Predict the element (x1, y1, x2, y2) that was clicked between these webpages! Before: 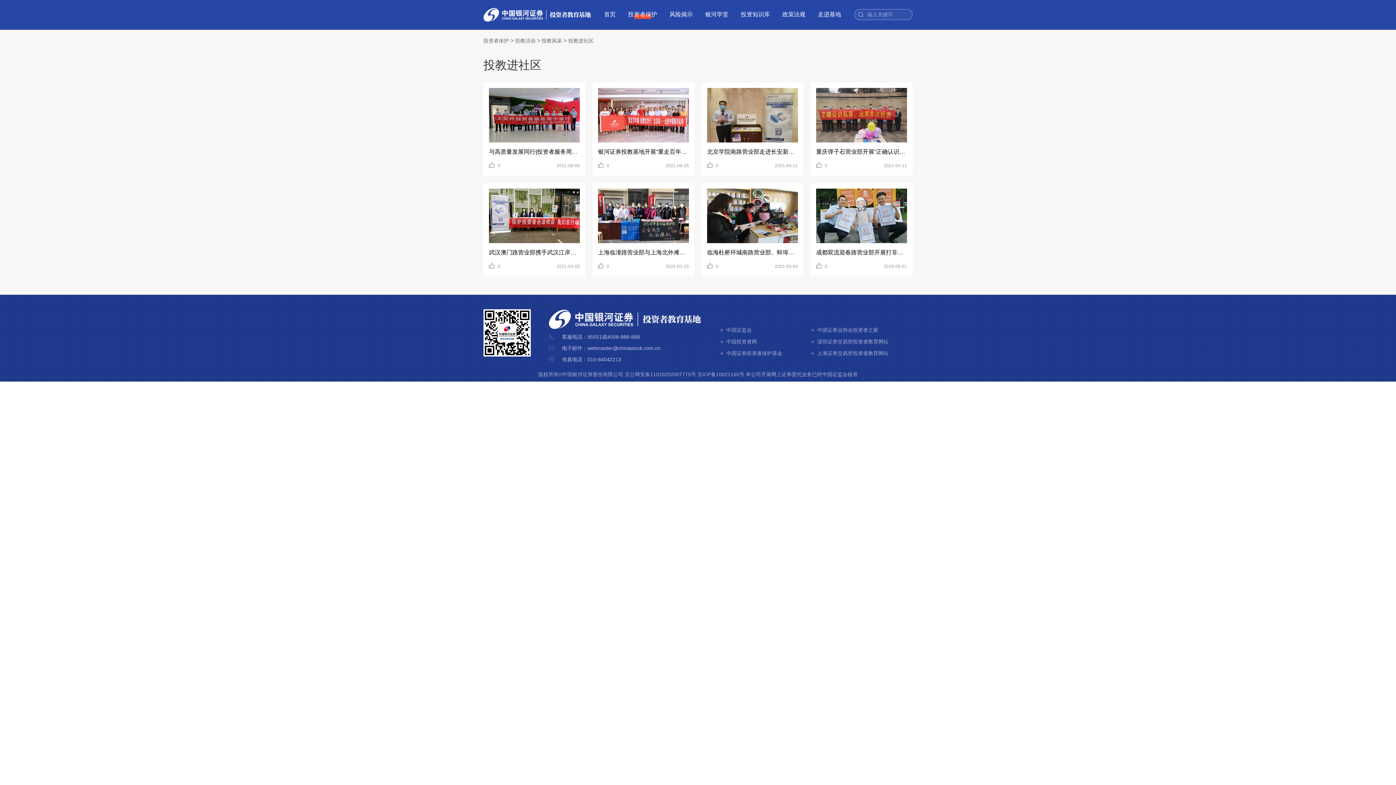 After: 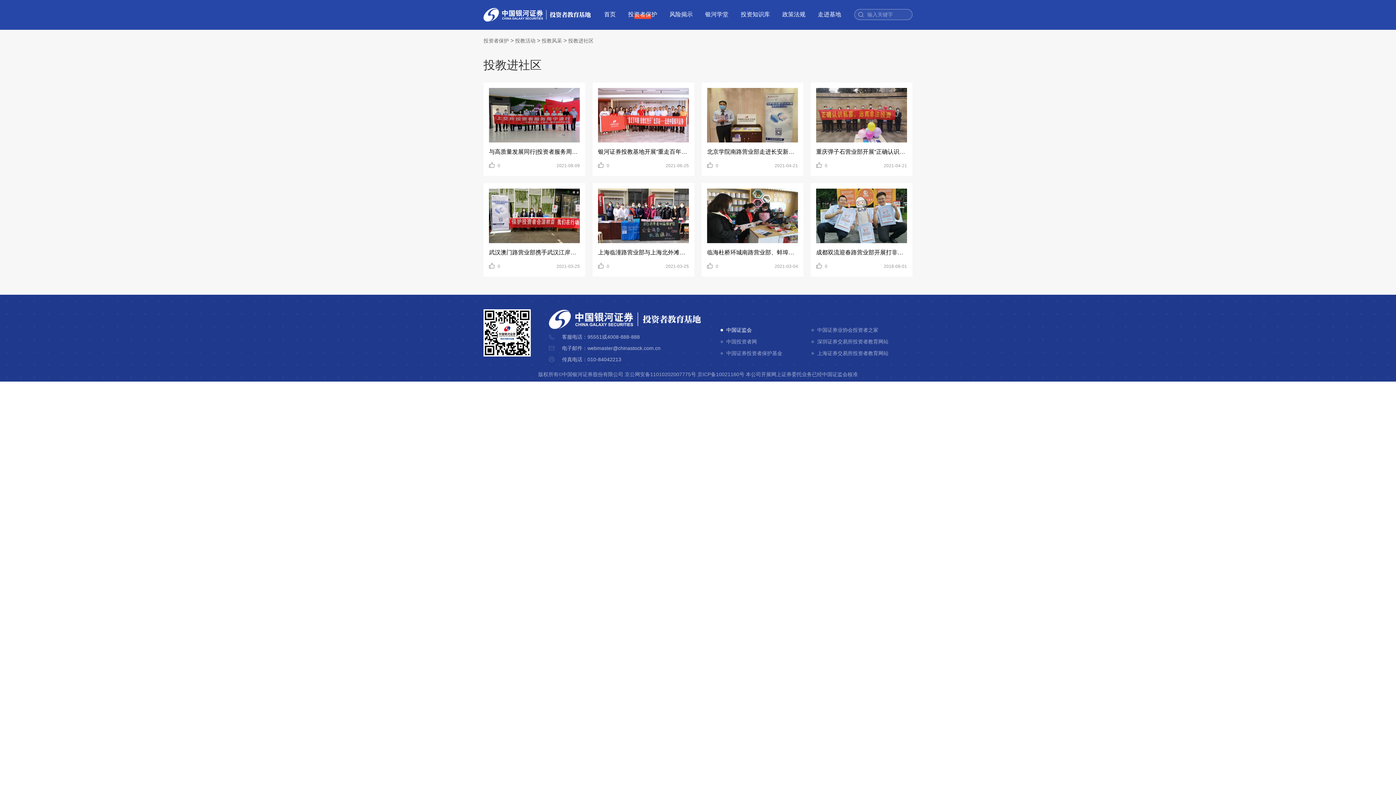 Action: label: 中国证监会 bbox: (726, 327, 751, 333)